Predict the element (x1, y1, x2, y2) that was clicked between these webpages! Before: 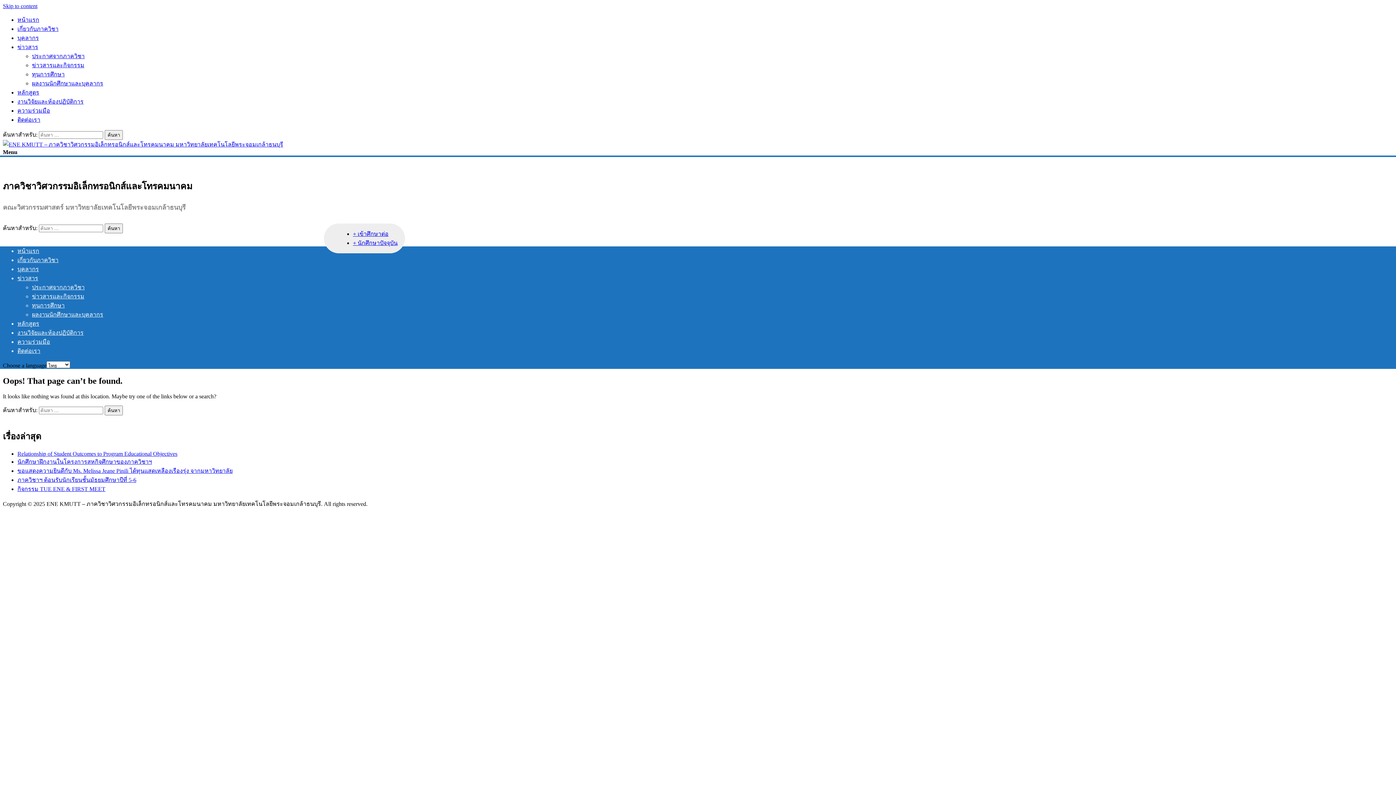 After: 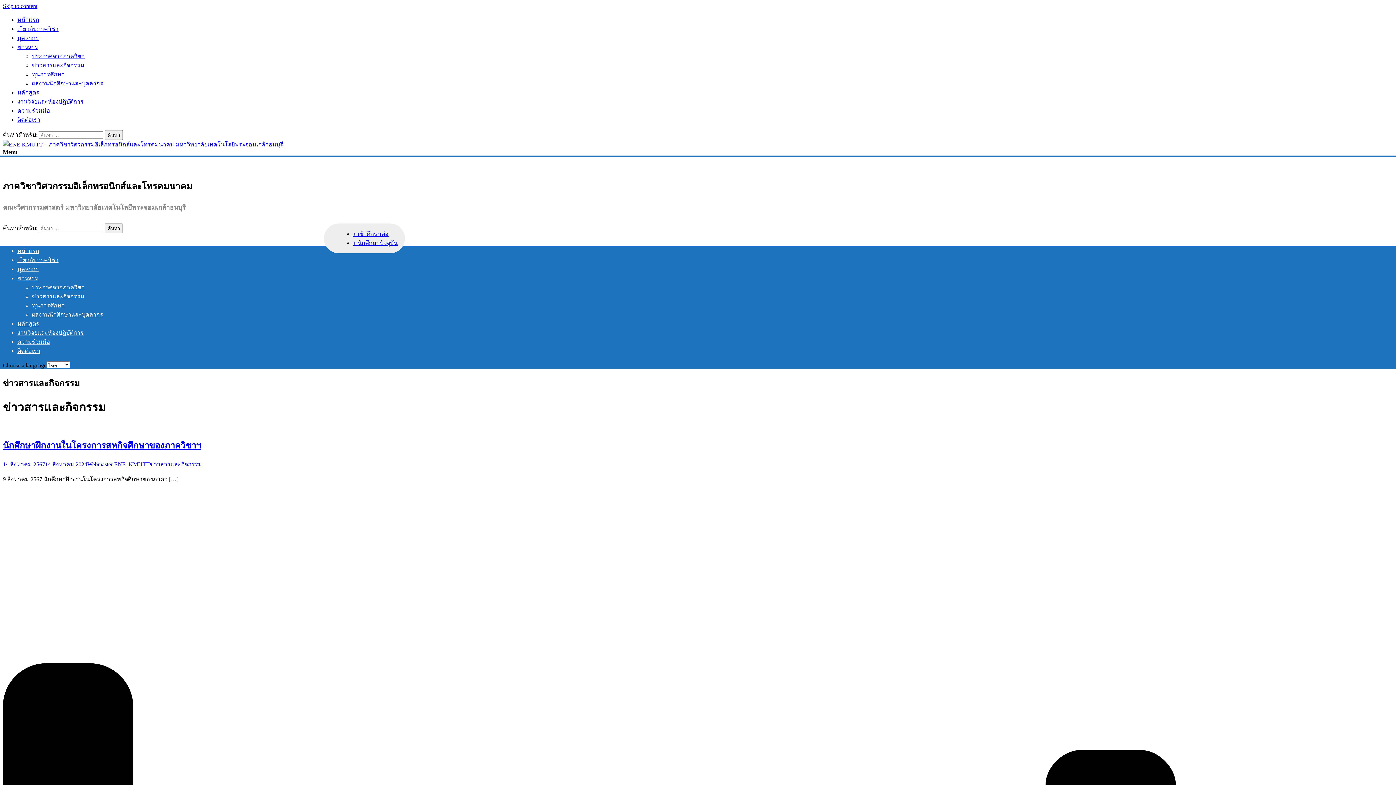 Action: label: ข่าวสาร bbox: (17, 275, 38, 281)